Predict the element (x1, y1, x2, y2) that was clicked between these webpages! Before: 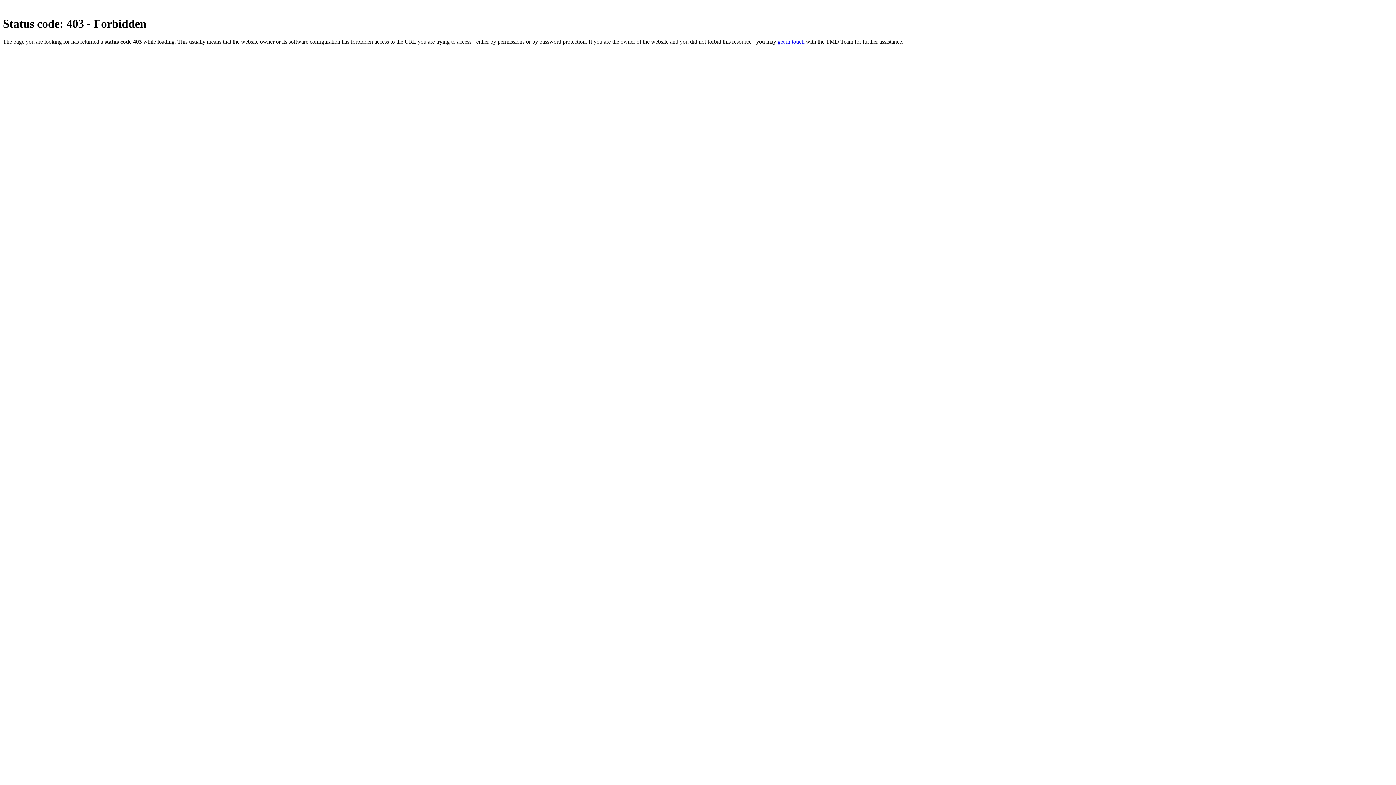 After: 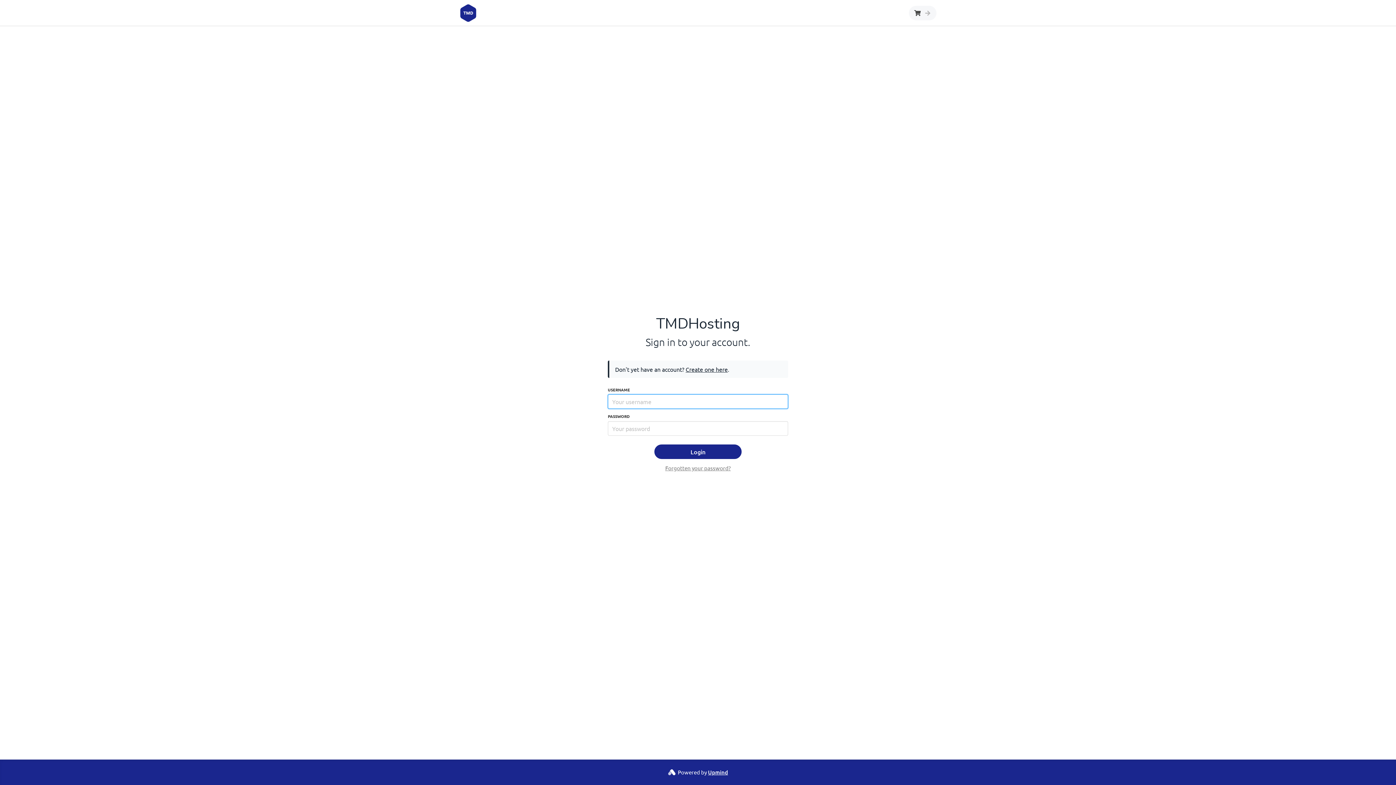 Action: label: get in touch bbox: (777, 38, 804, 44)